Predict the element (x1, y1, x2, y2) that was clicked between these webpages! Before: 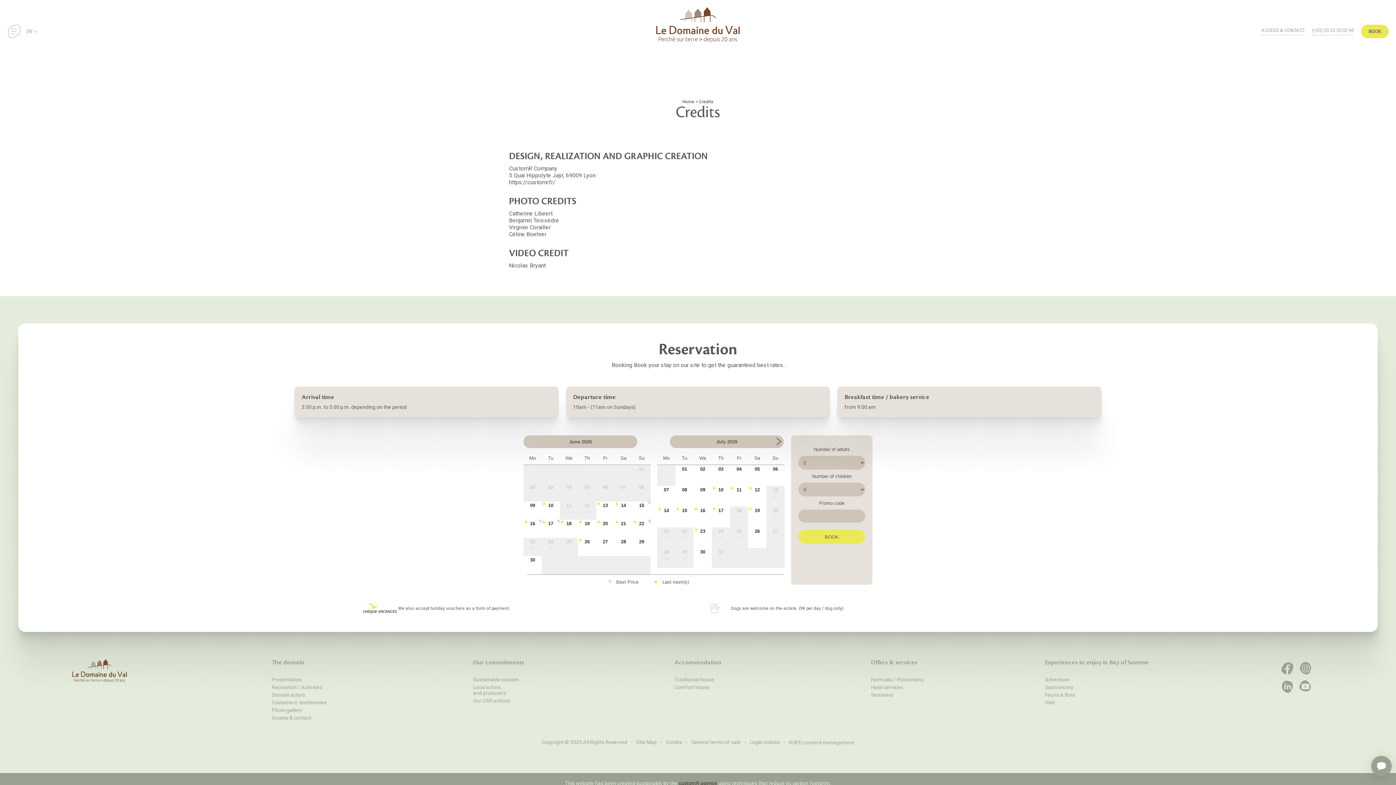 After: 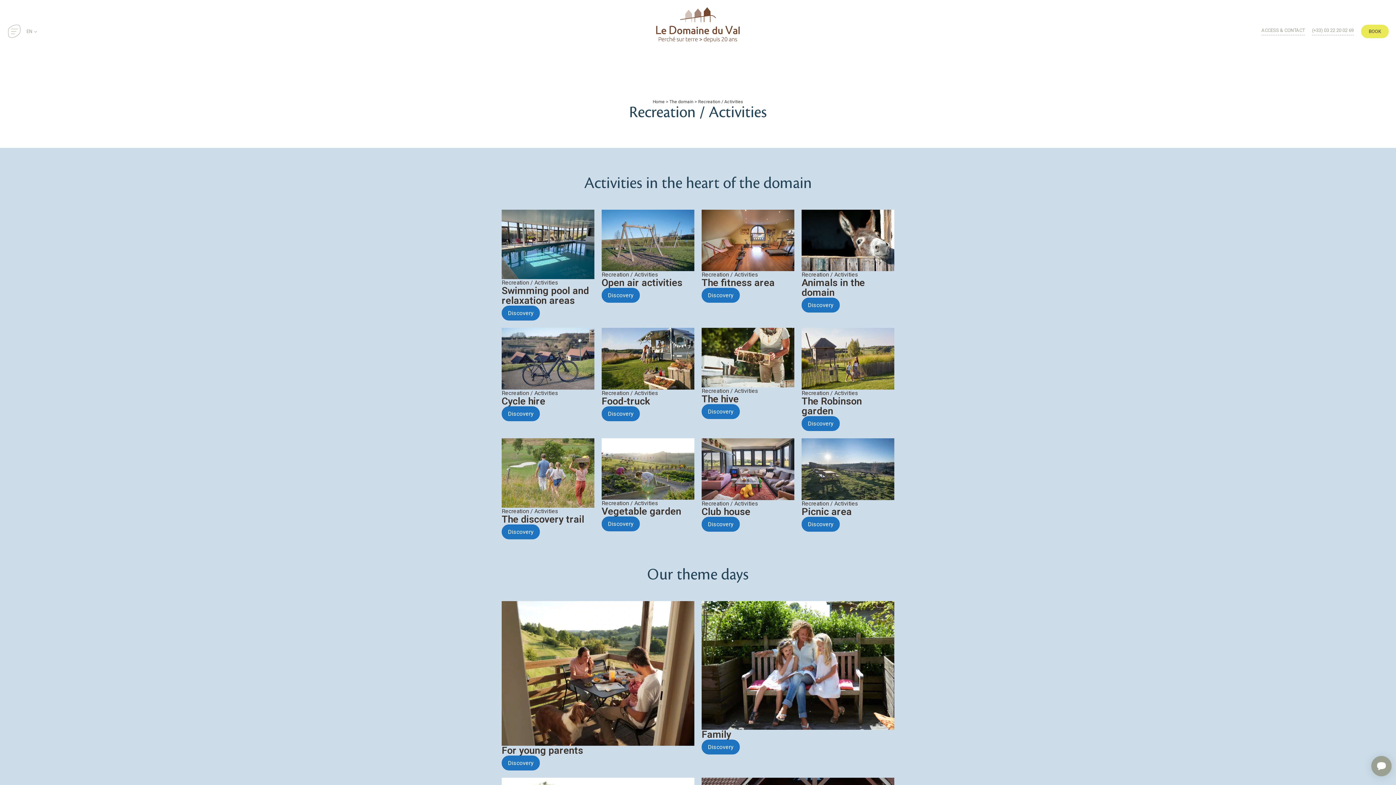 Action: label: Recreation / Activities bbox: (271, 684, 326, 690)